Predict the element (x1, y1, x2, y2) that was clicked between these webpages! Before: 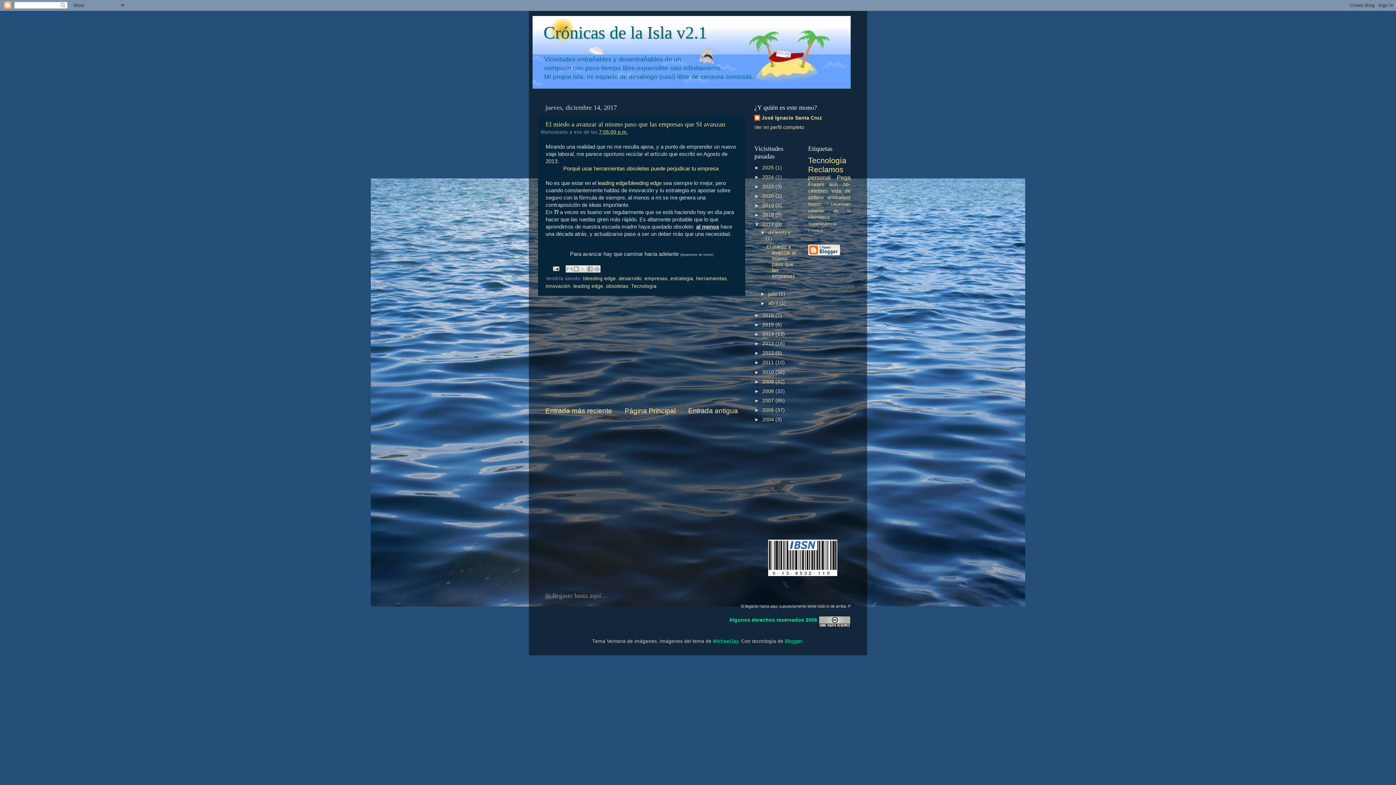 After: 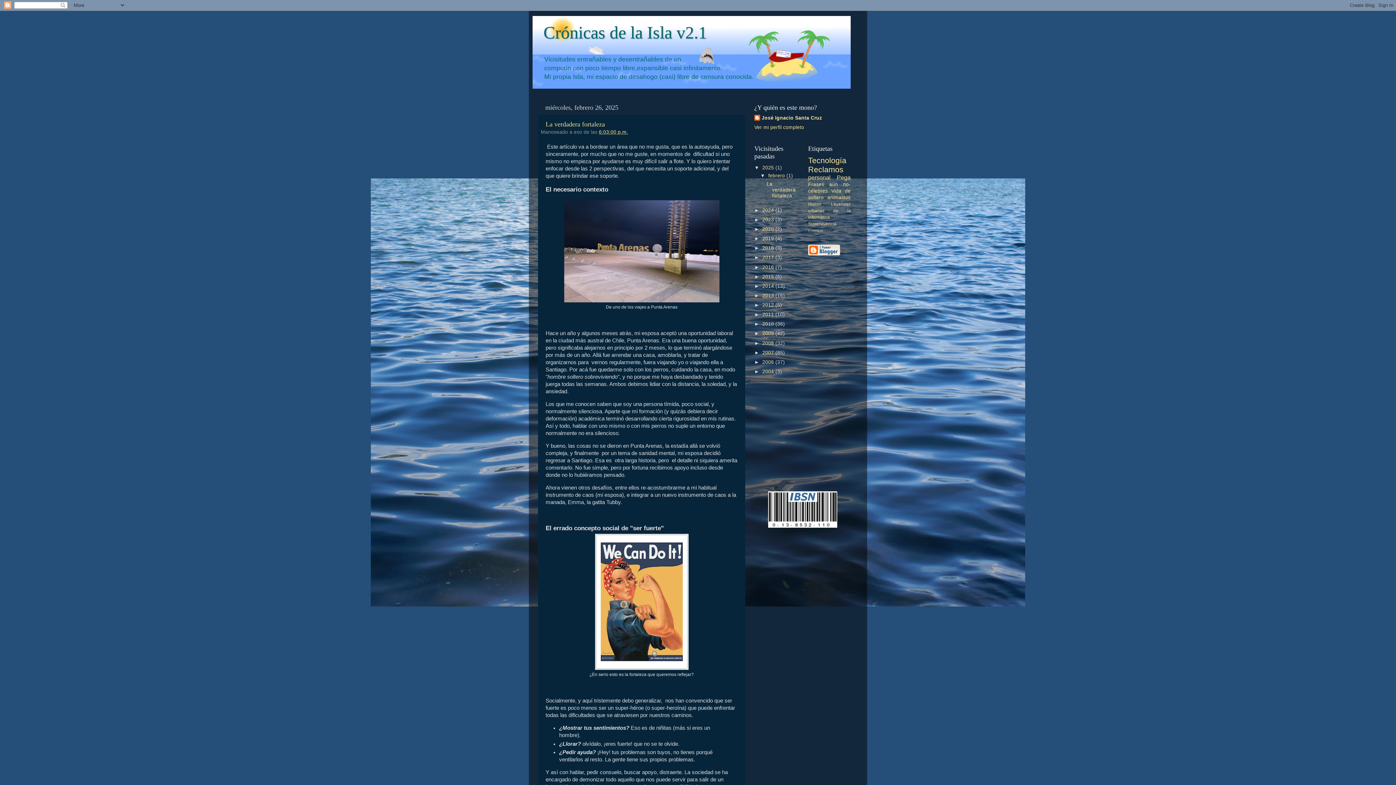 Action: bbox: (624, 407, 675, 414) label: Página Principal